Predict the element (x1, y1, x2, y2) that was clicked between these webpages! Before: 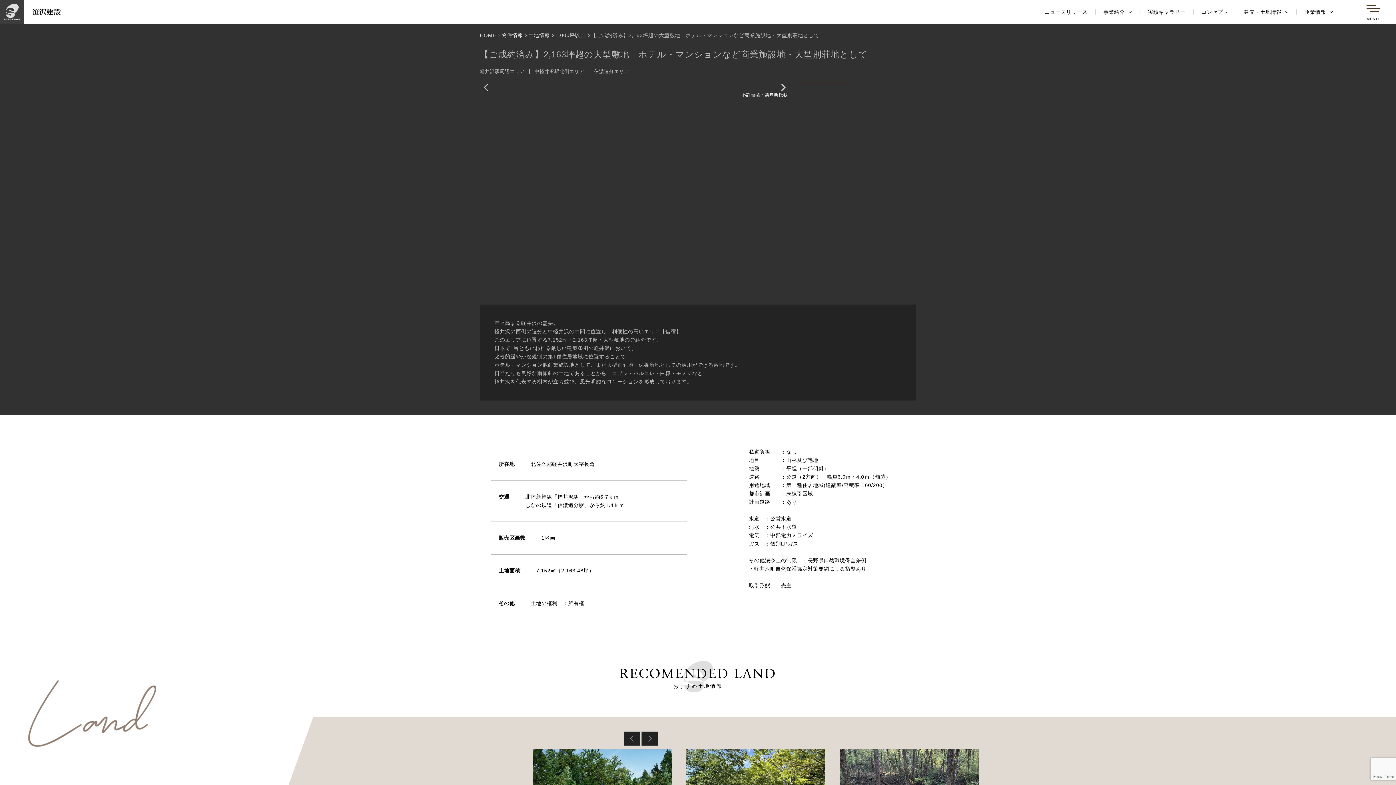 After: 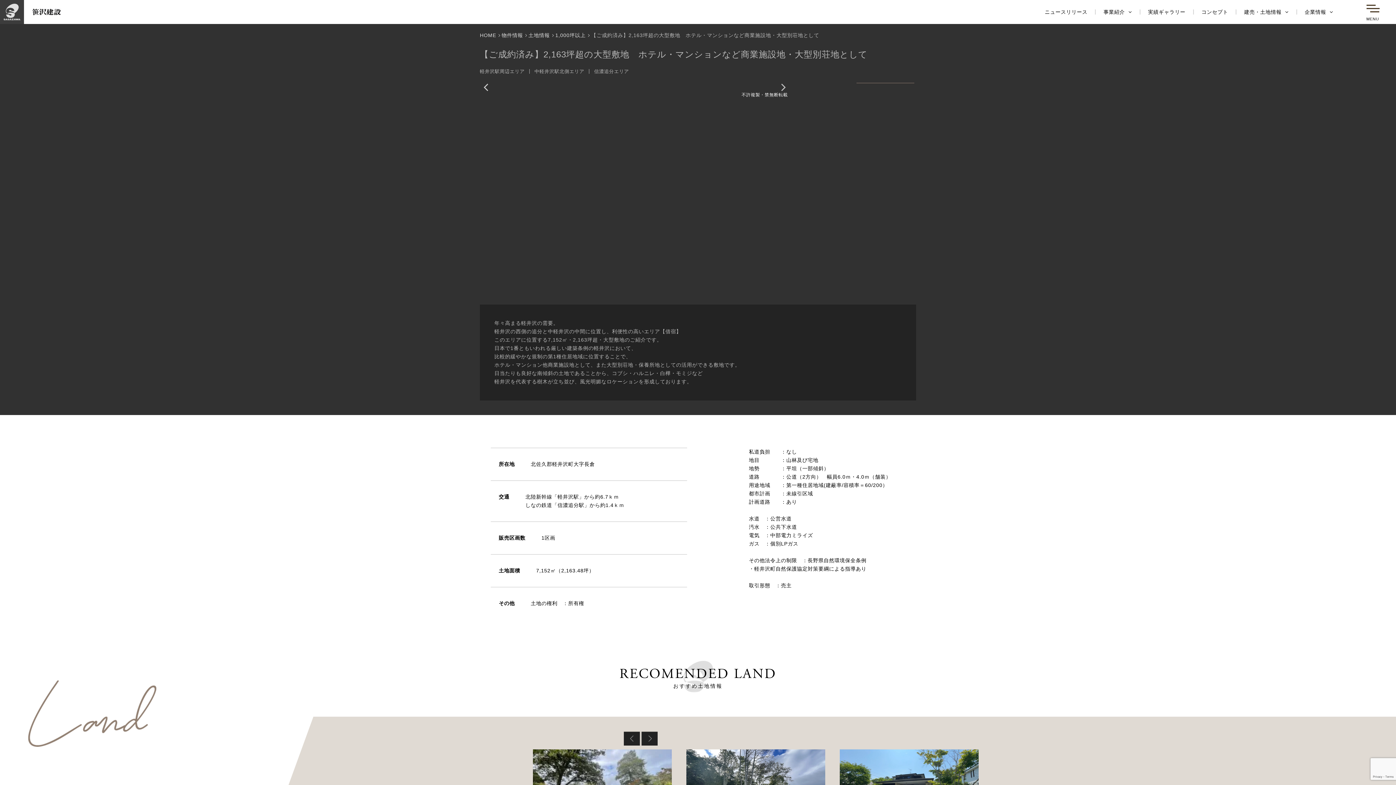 Action: bbox: (777, 55, 789, 118) label: Next